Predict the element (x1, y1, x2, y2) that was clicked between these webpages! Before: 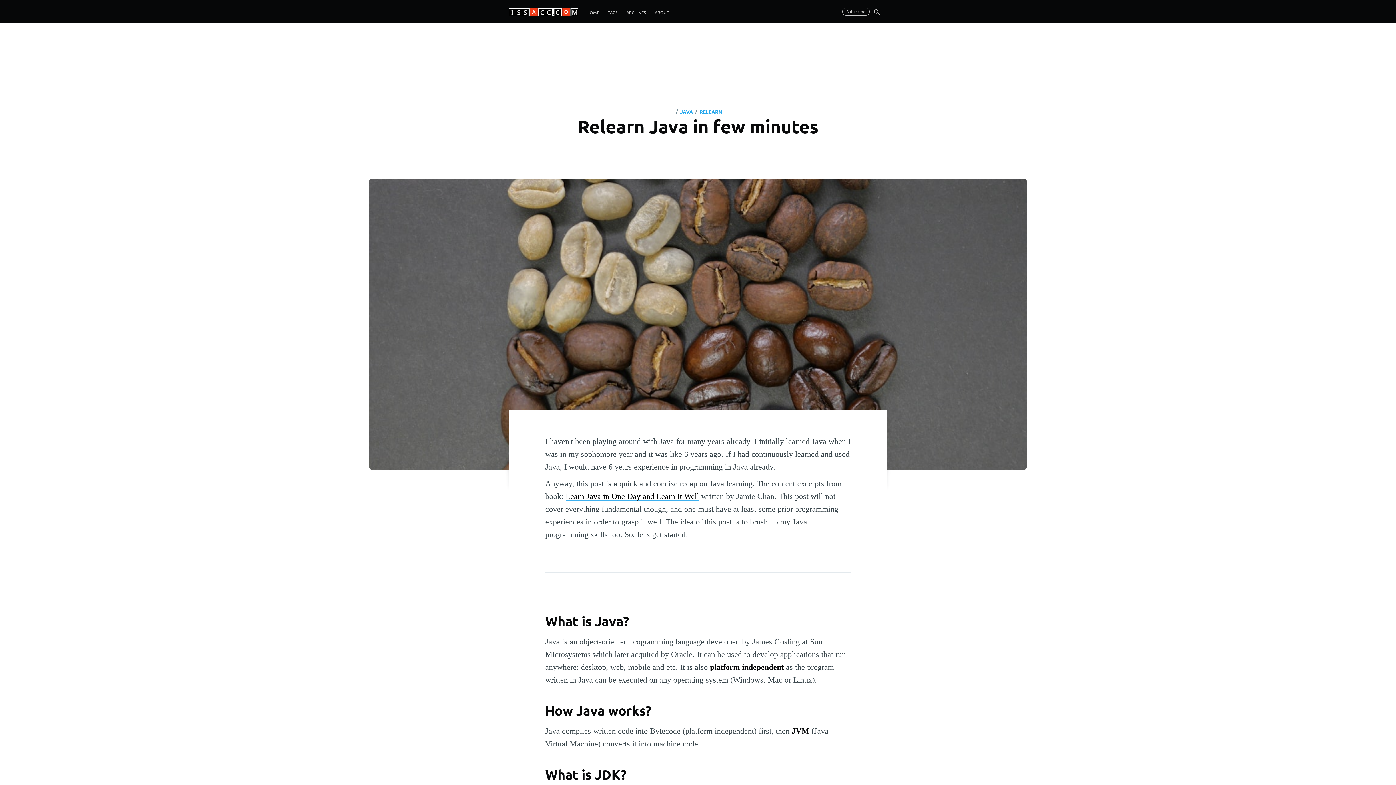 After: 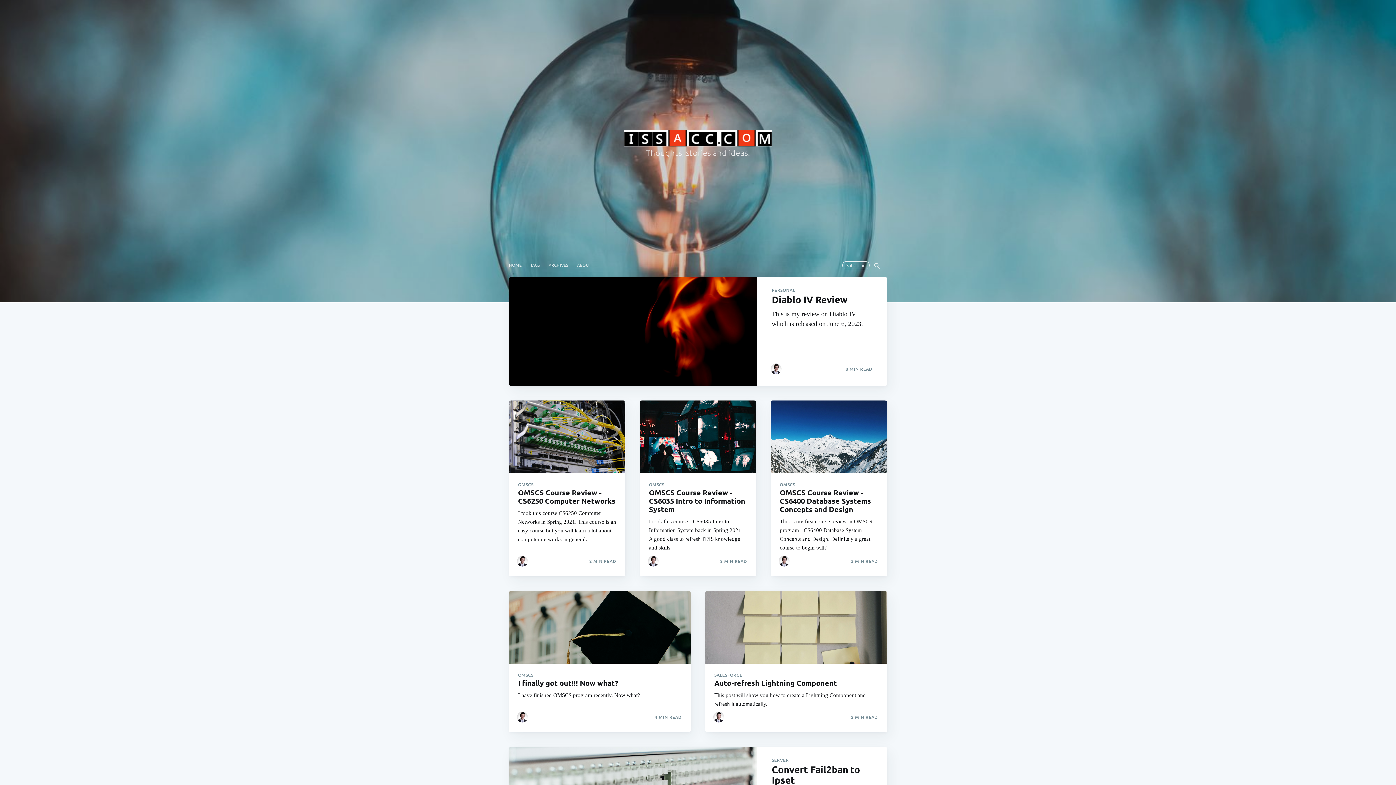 Action: label: HOME bbox: (582, 5, 603, 19)